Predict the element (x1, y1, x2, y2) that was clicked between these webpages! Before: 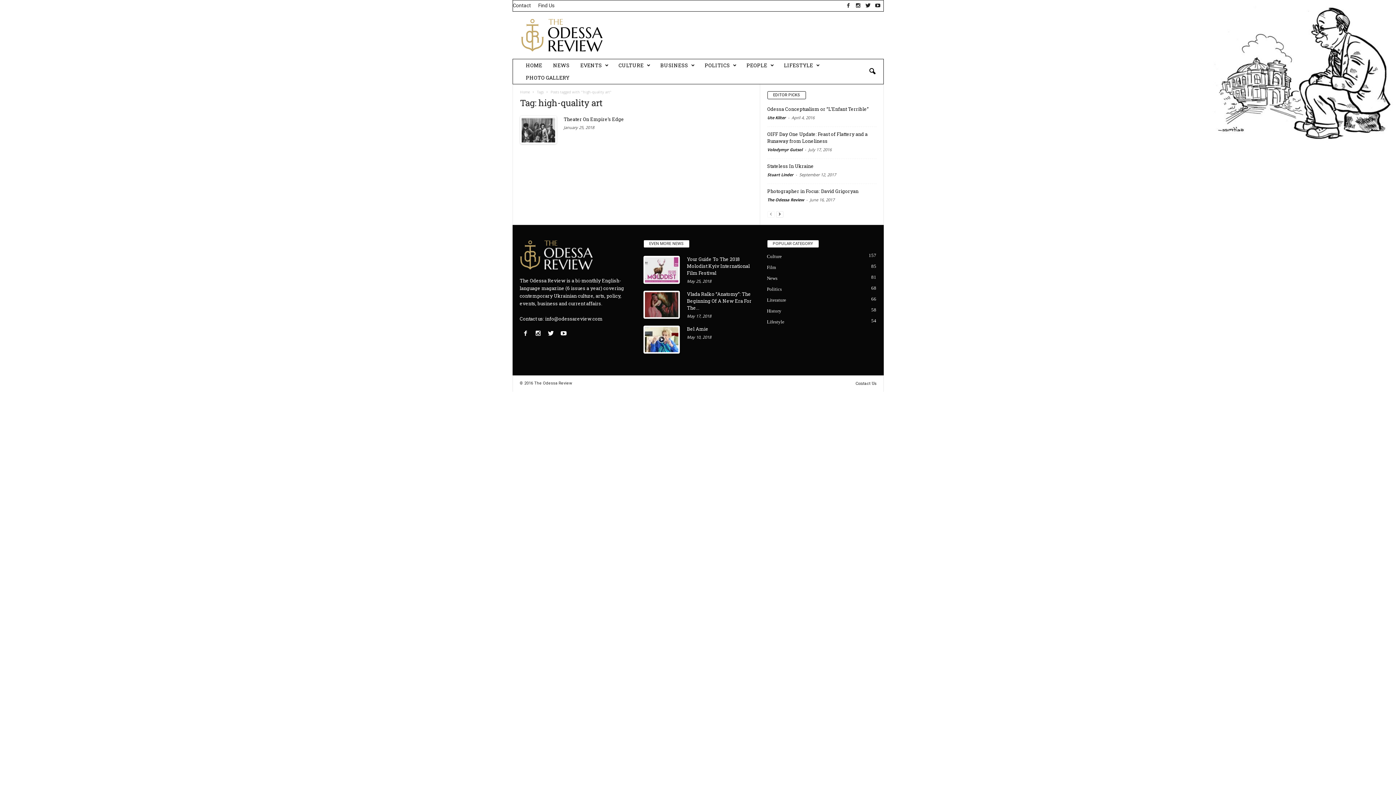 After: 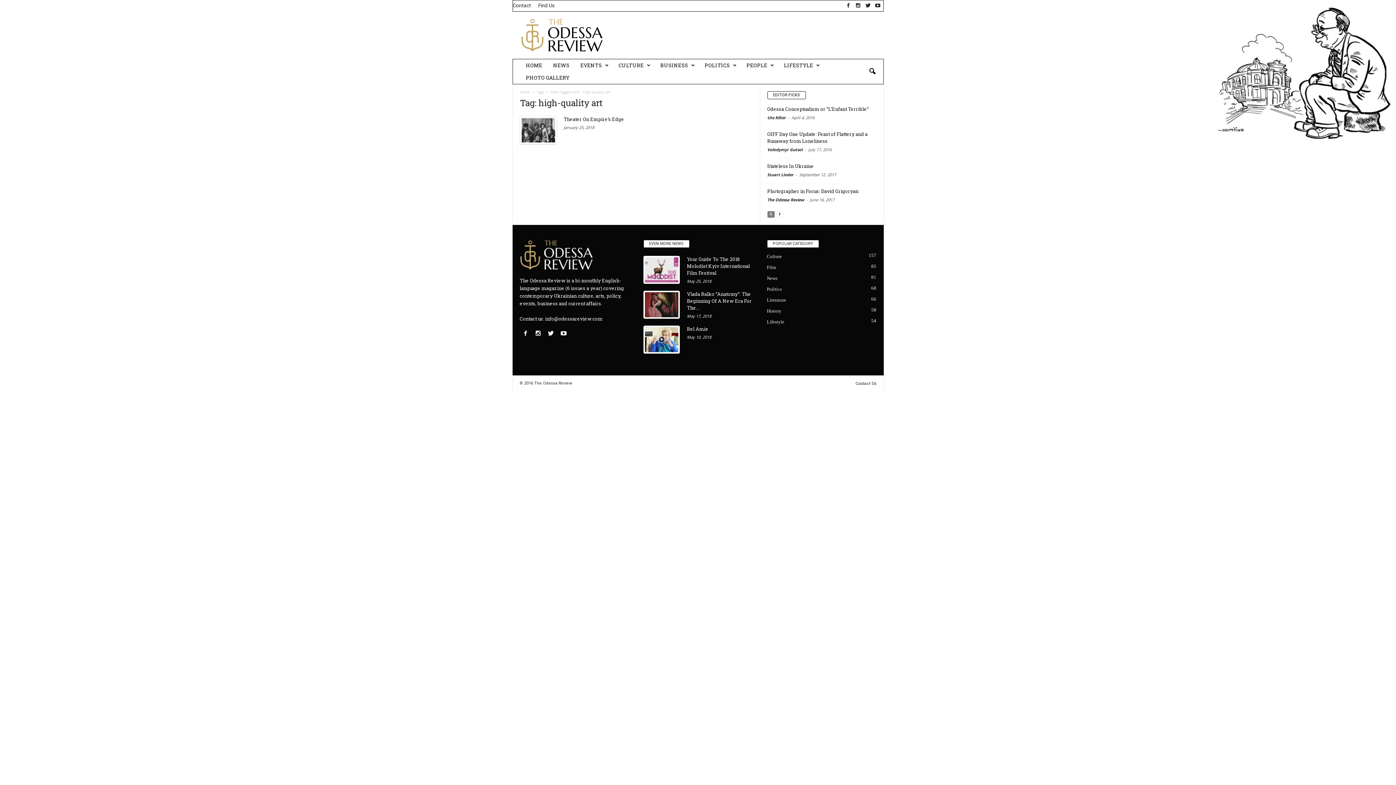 Action: bbox: (767, 209, 774, 217)